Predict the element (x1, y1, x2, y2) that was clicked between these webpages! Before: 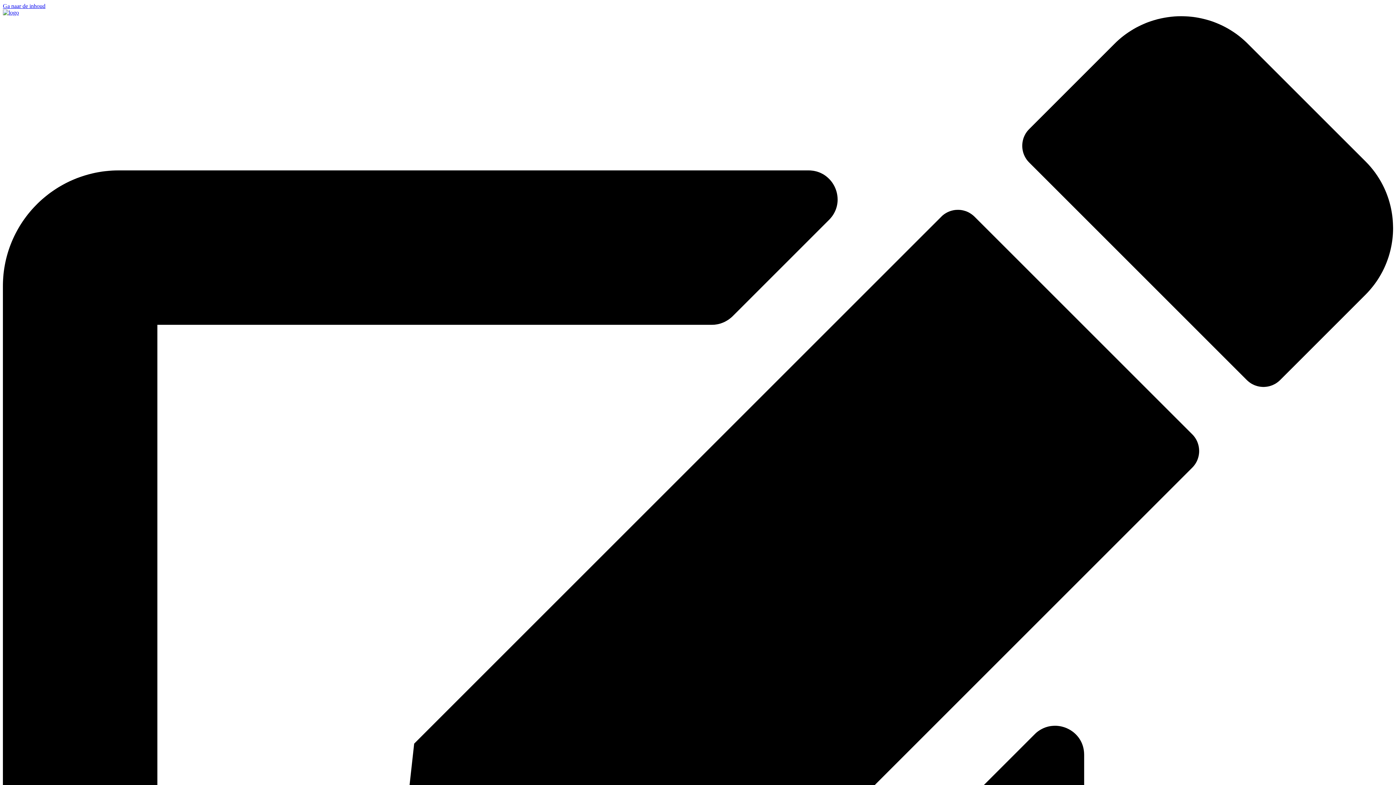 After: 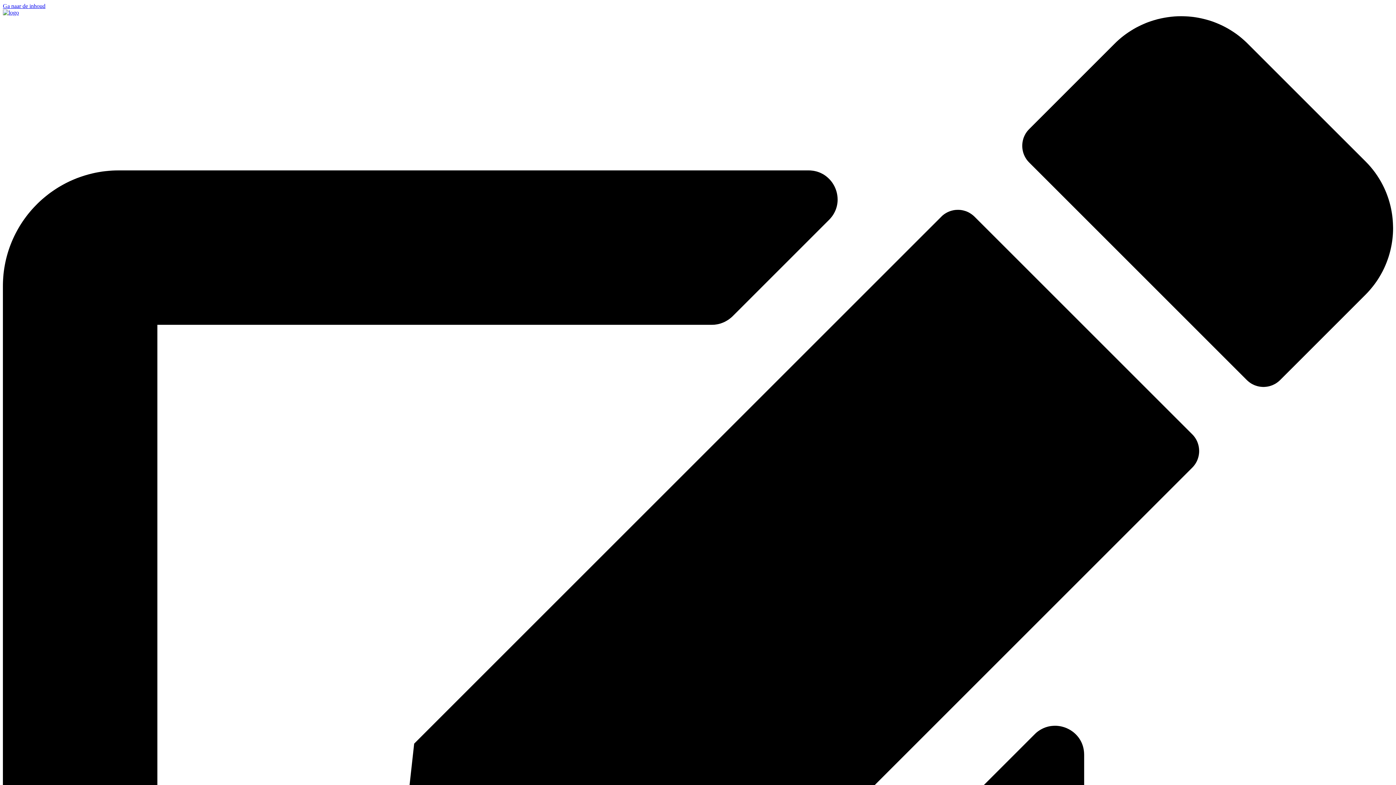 Action: bbox: (2, 2, 45, 9) label: Ga naar de inhoud